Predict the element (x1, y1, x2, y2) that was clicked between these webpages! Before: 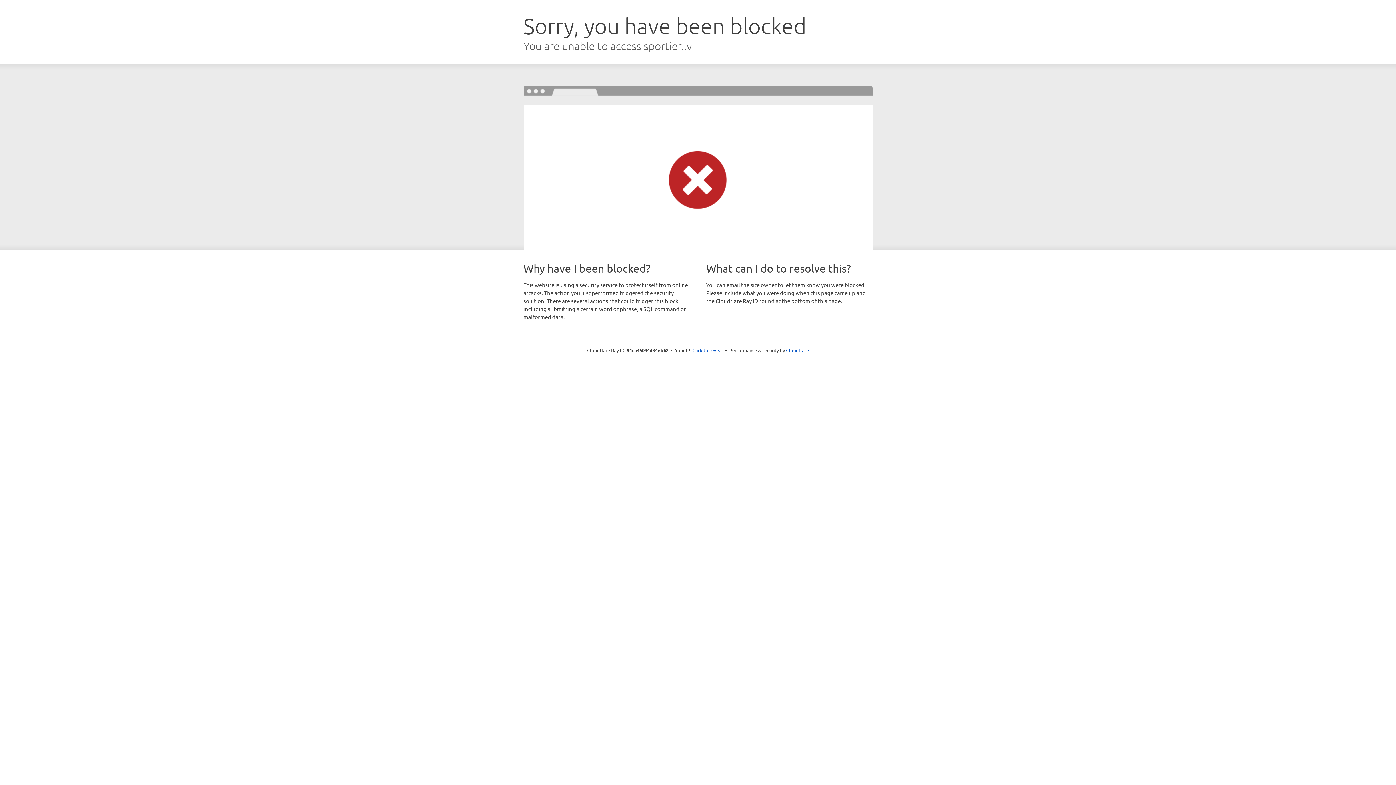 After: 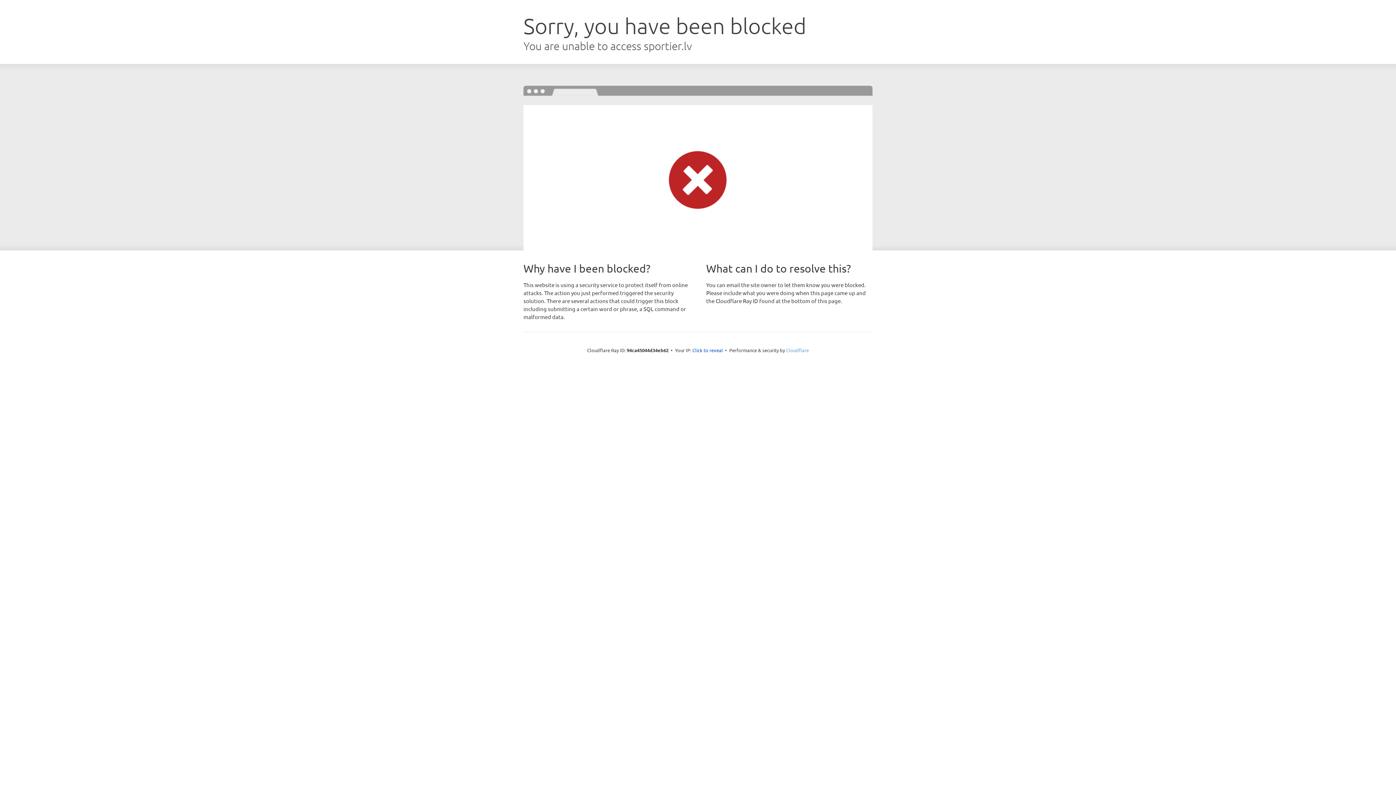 Action: bbox: (786, 347, 809, 353) label: Cloudflare